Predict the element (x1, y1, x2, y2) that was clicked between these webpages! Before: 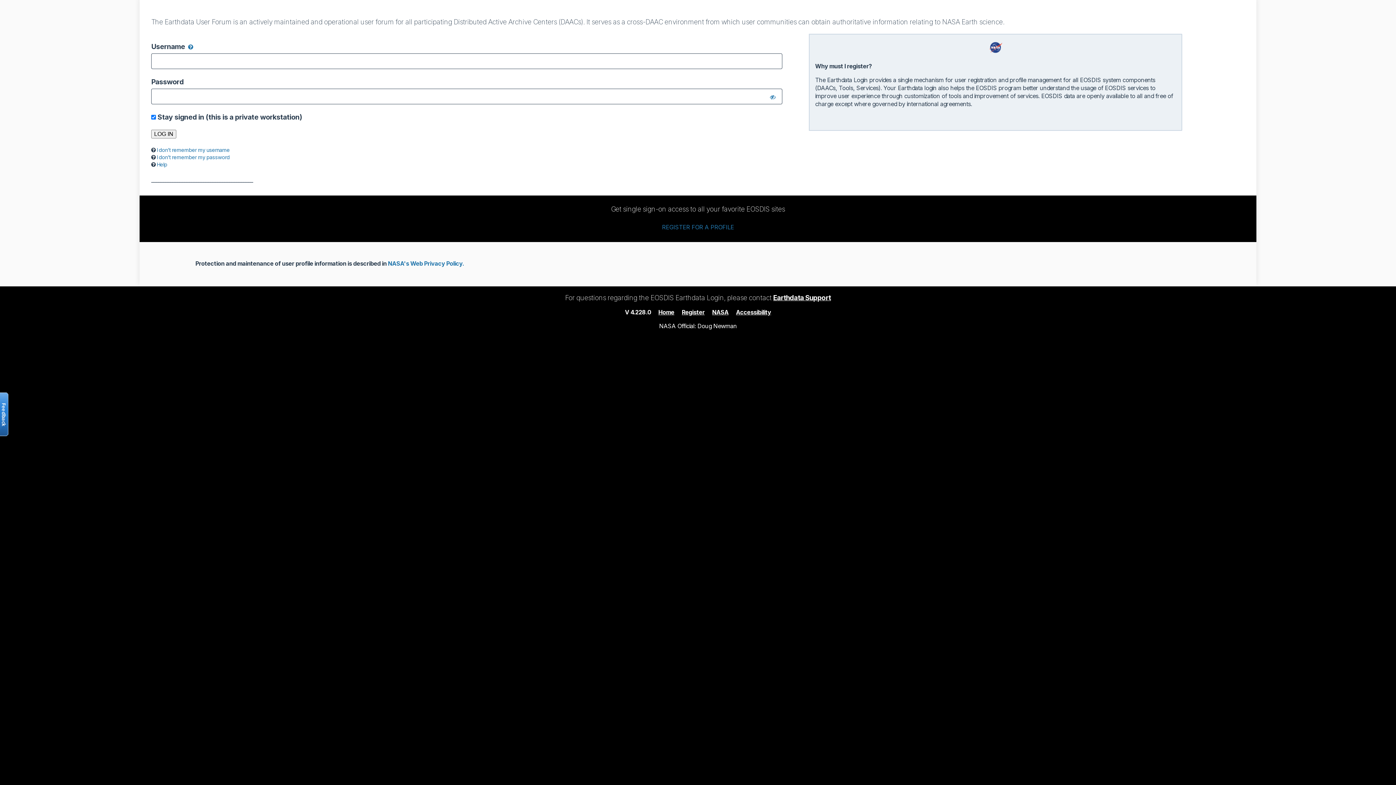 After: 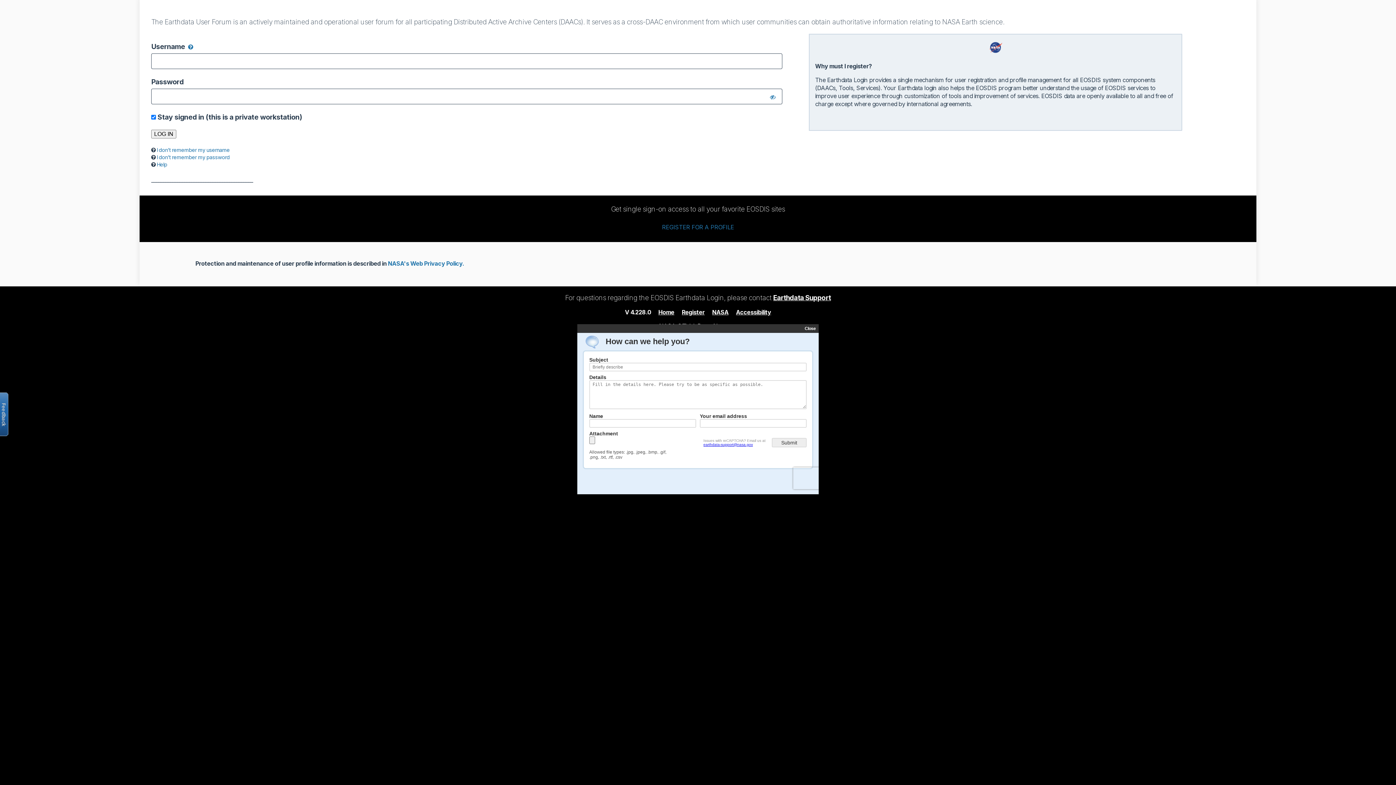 Action: bbox: (-2, 392, 8, 436) label: Open the feedback form